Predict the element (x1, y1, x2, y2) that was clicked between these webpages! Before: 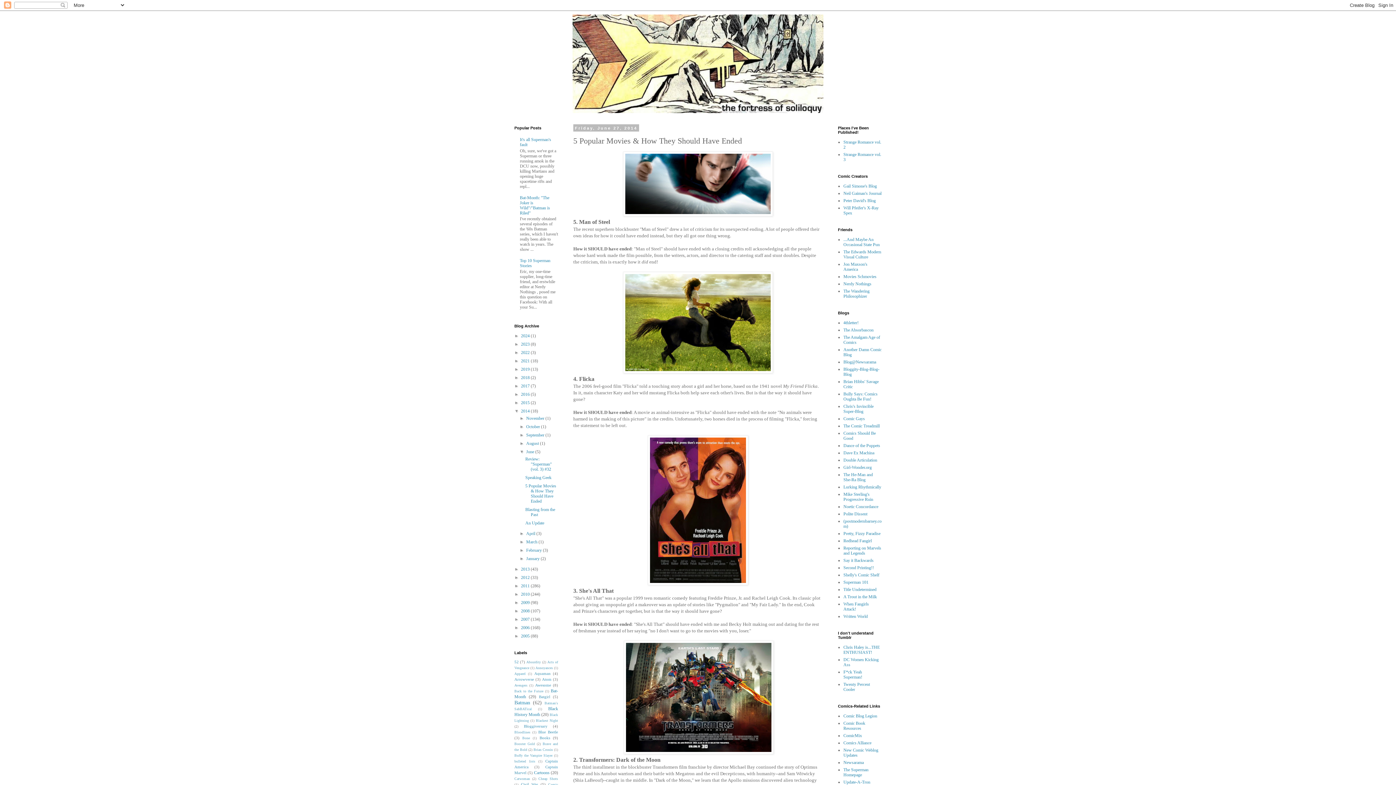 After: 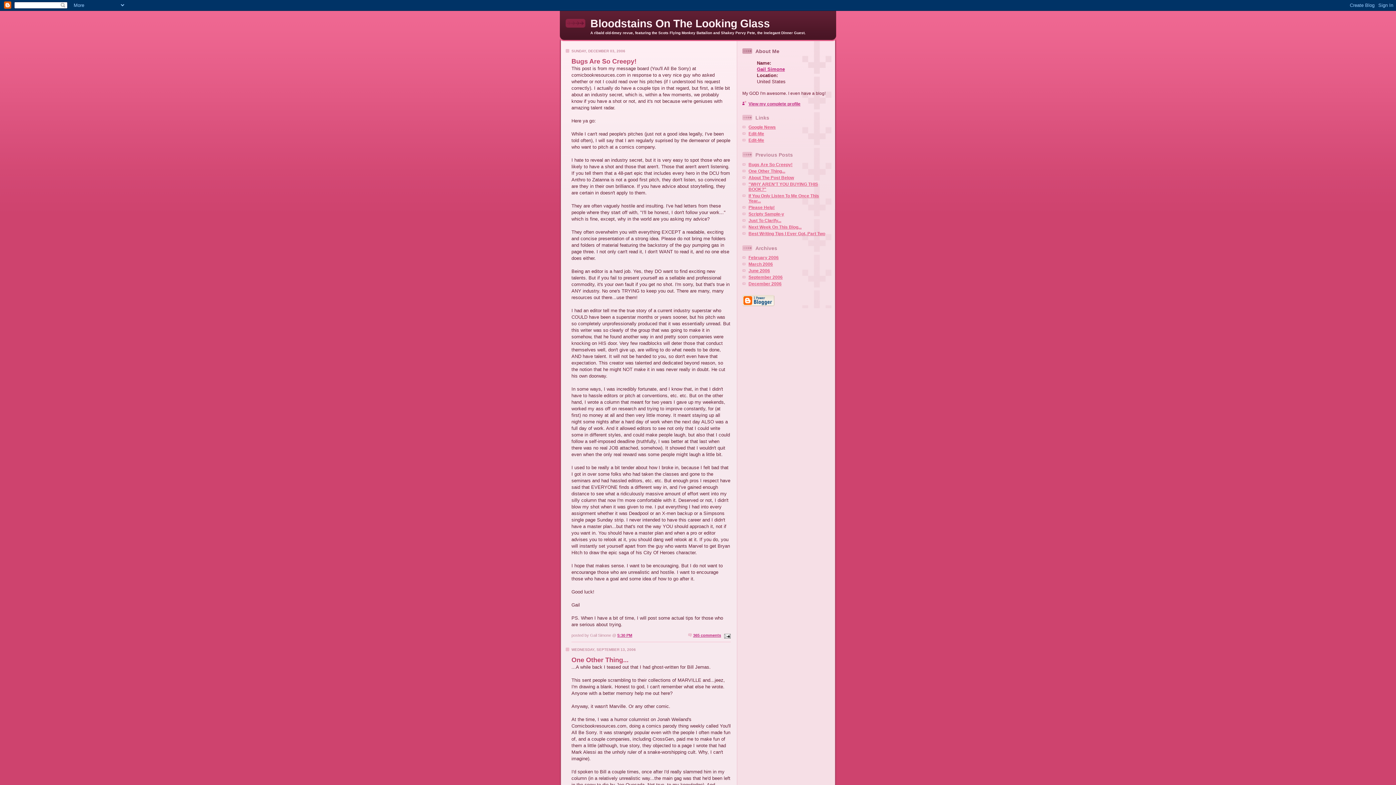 Action: label: Gail Simone's Blog bbox: (843, 183, 877, 188)